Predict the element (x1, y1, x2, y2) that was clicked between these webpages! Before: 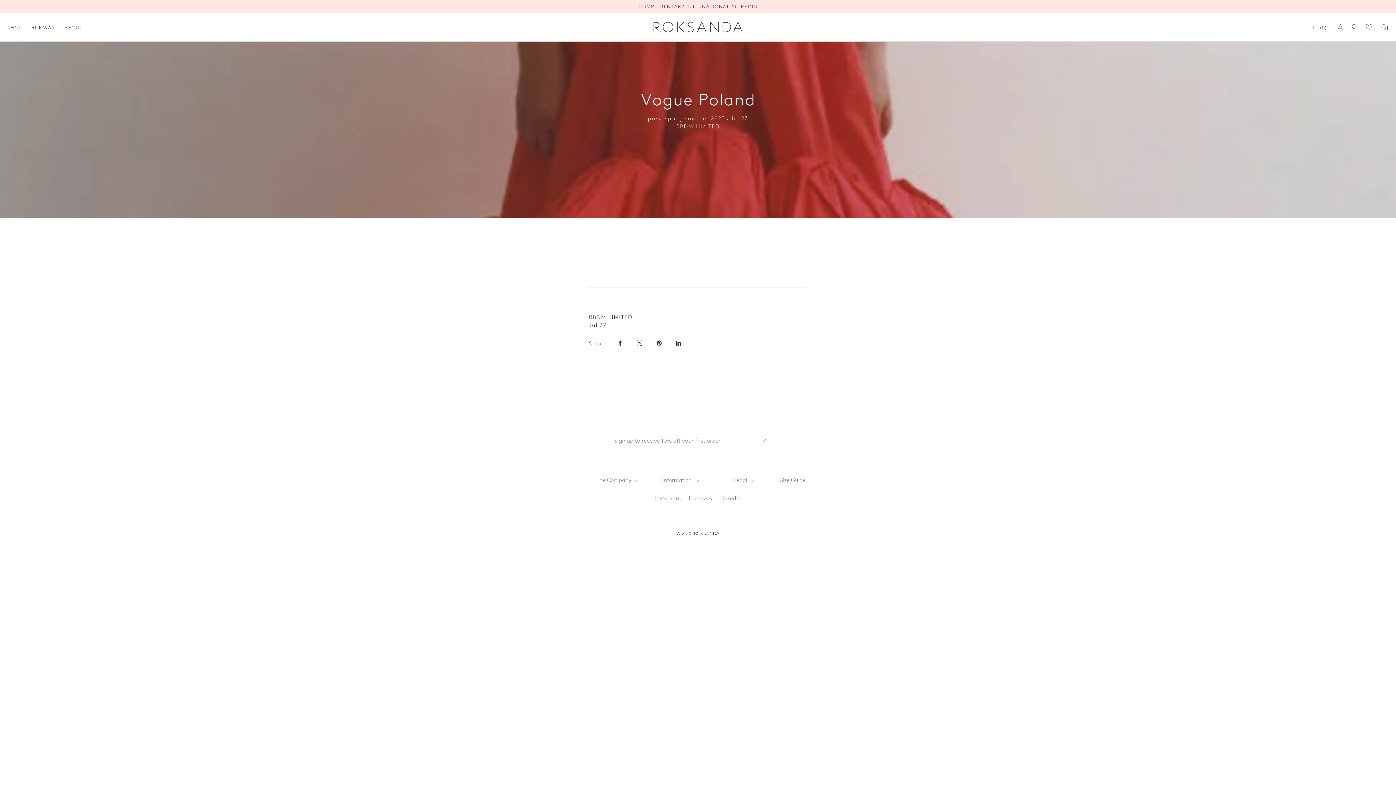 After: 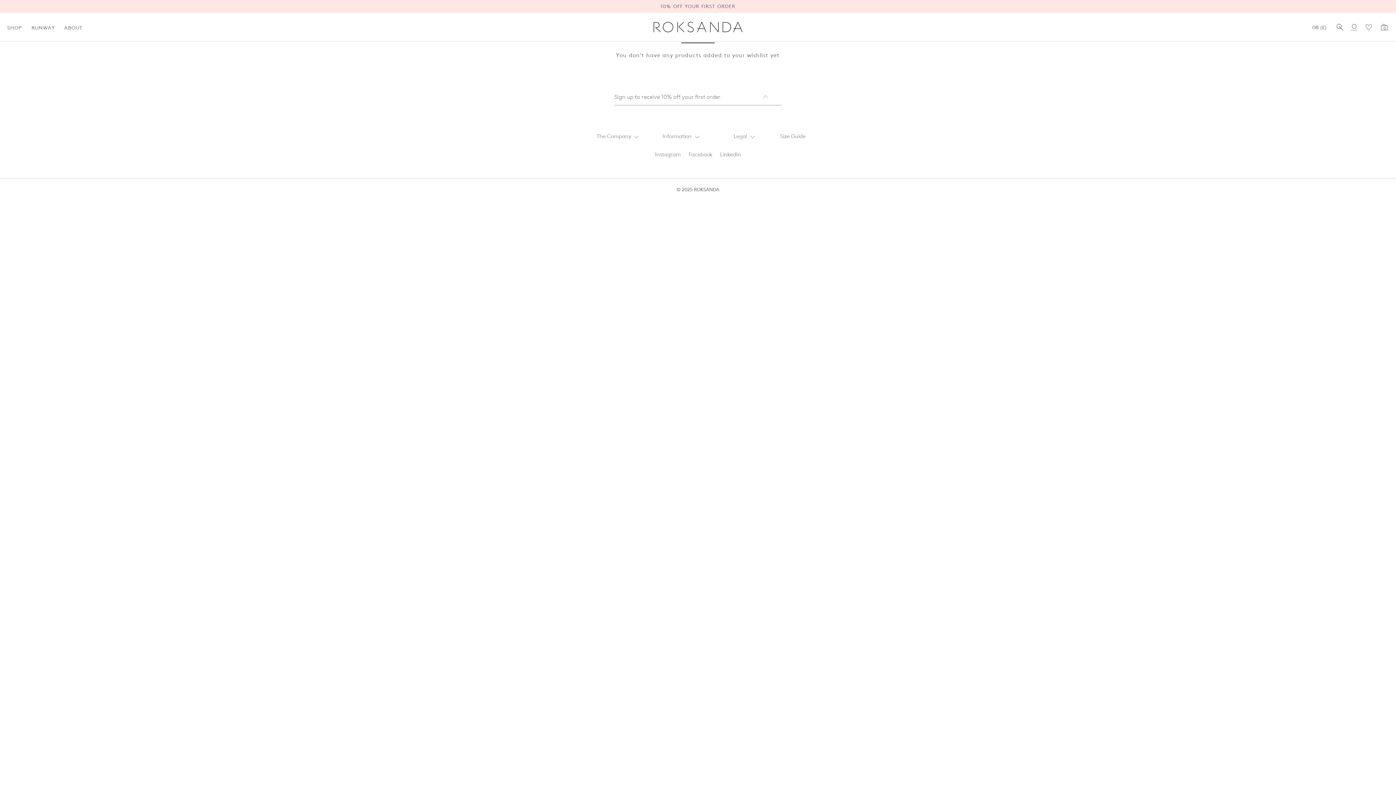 Action: bbox: (1365, 12, 1372, 41)